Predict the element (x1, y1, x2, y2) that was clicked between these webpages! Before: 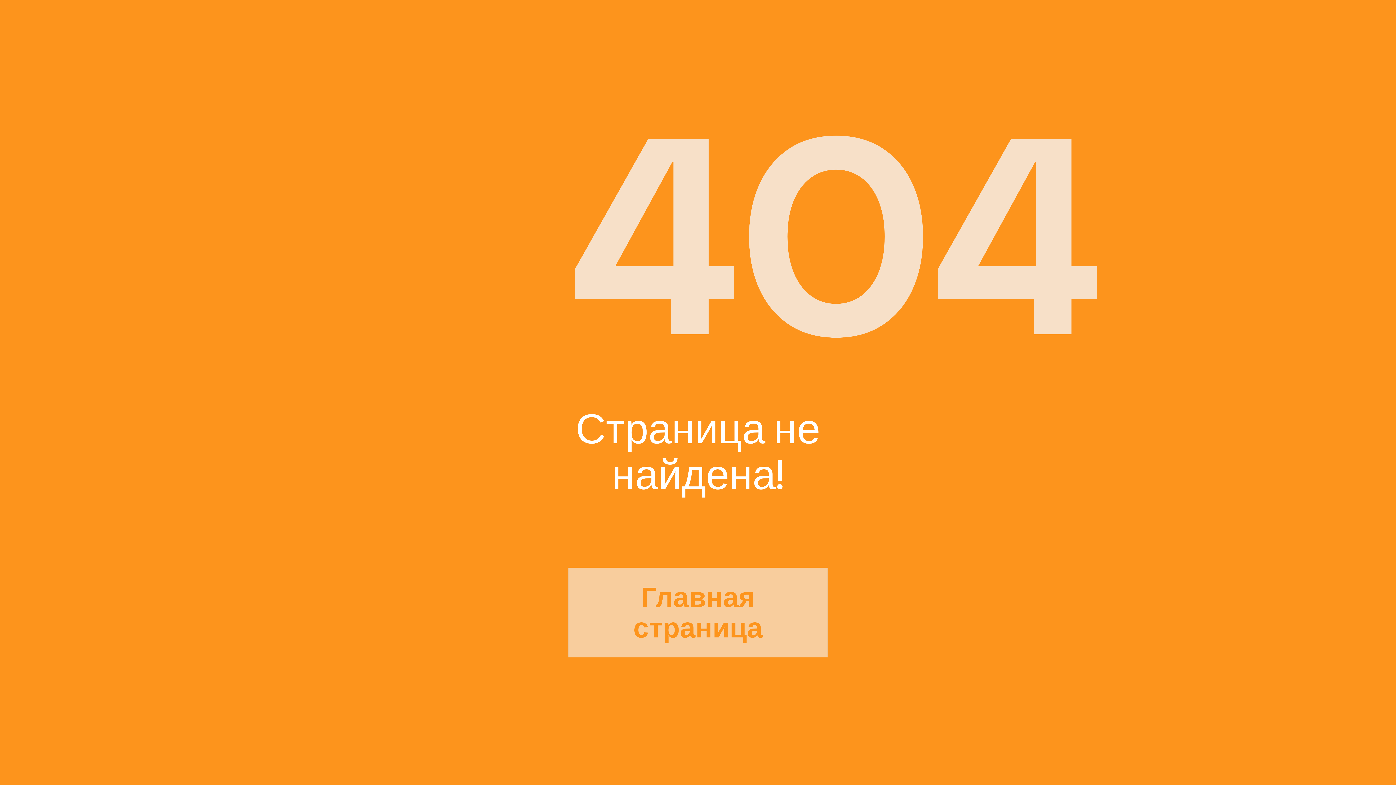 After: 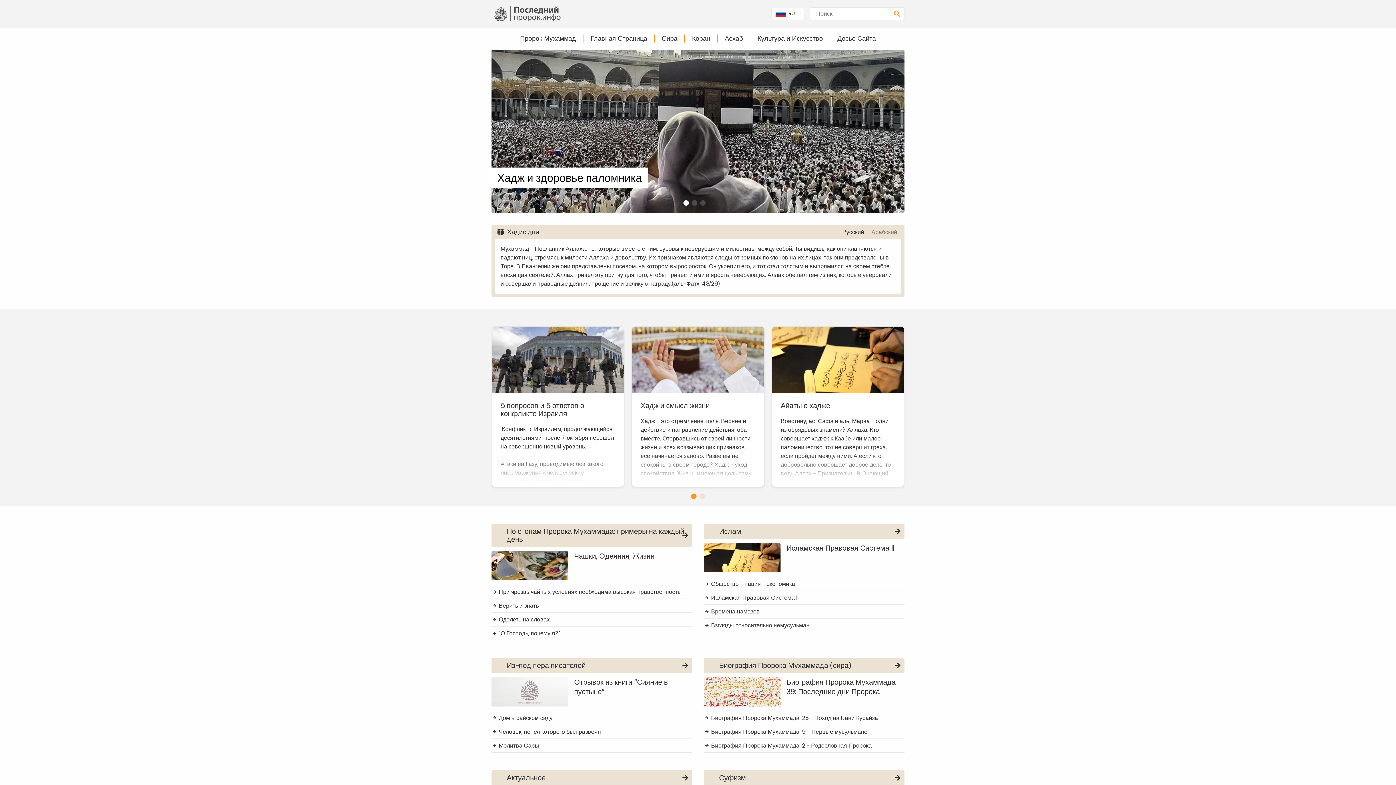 Action: bbox: (568, 568, 828, 657) label: Главная страница